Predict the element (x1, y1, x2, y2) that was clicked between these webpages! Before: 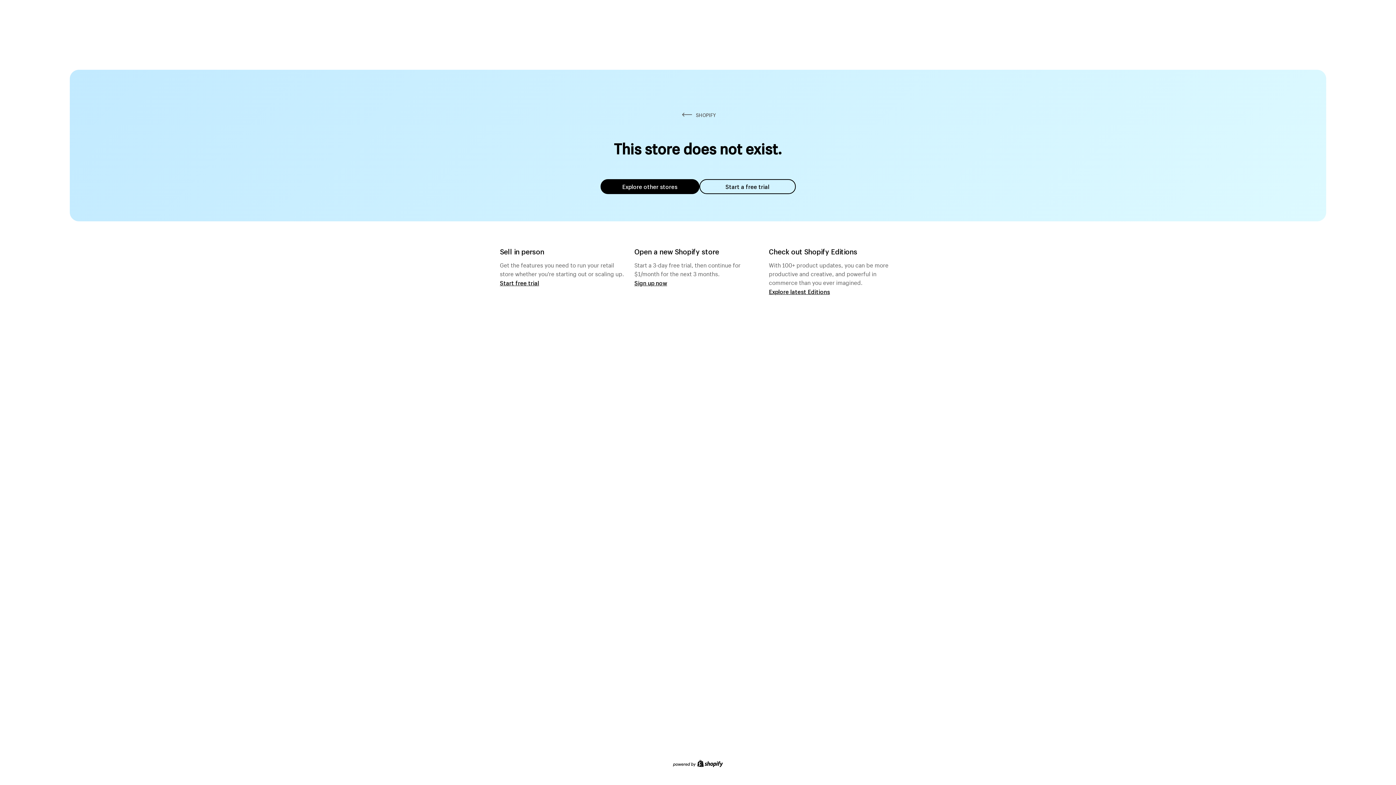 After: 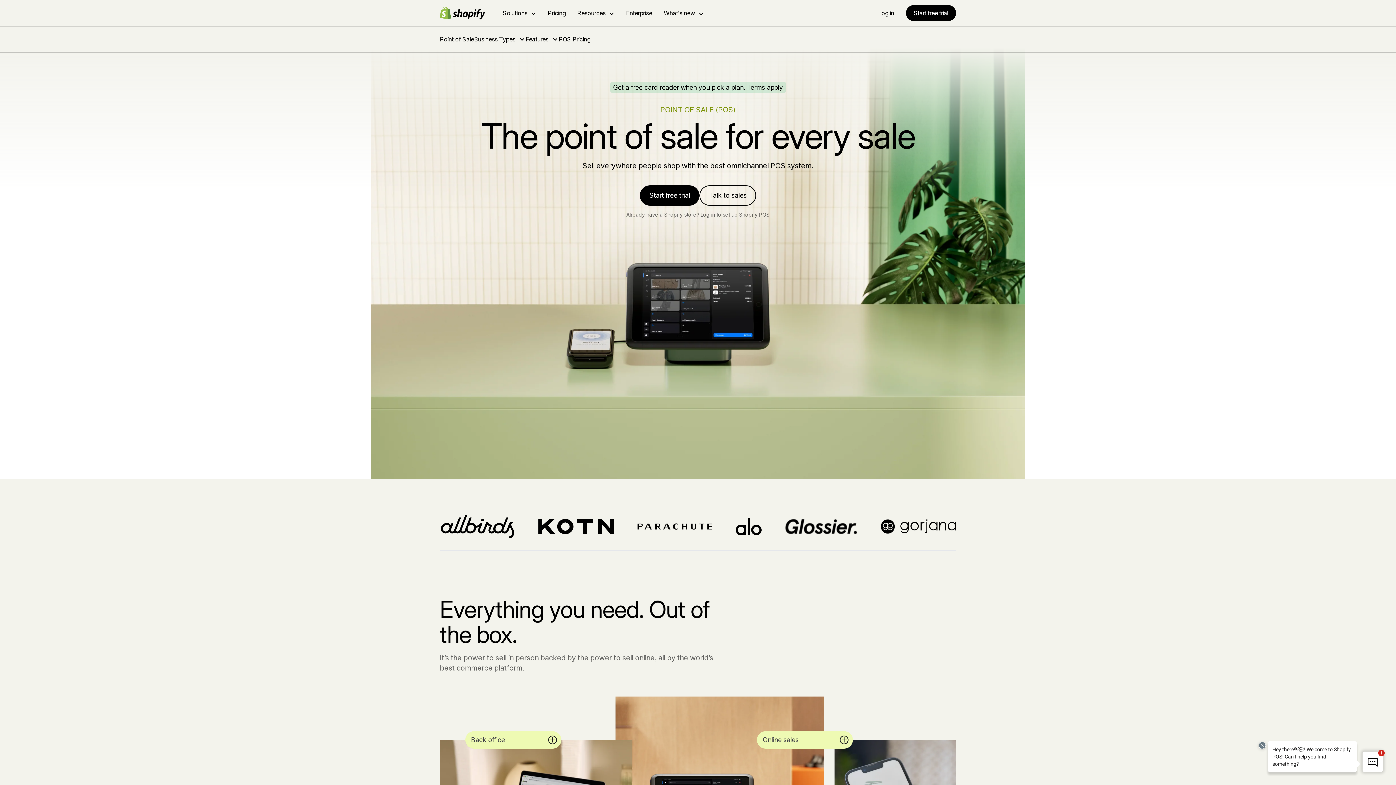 Action: label: Start free trial bbox: (500, 279, 539, 286)